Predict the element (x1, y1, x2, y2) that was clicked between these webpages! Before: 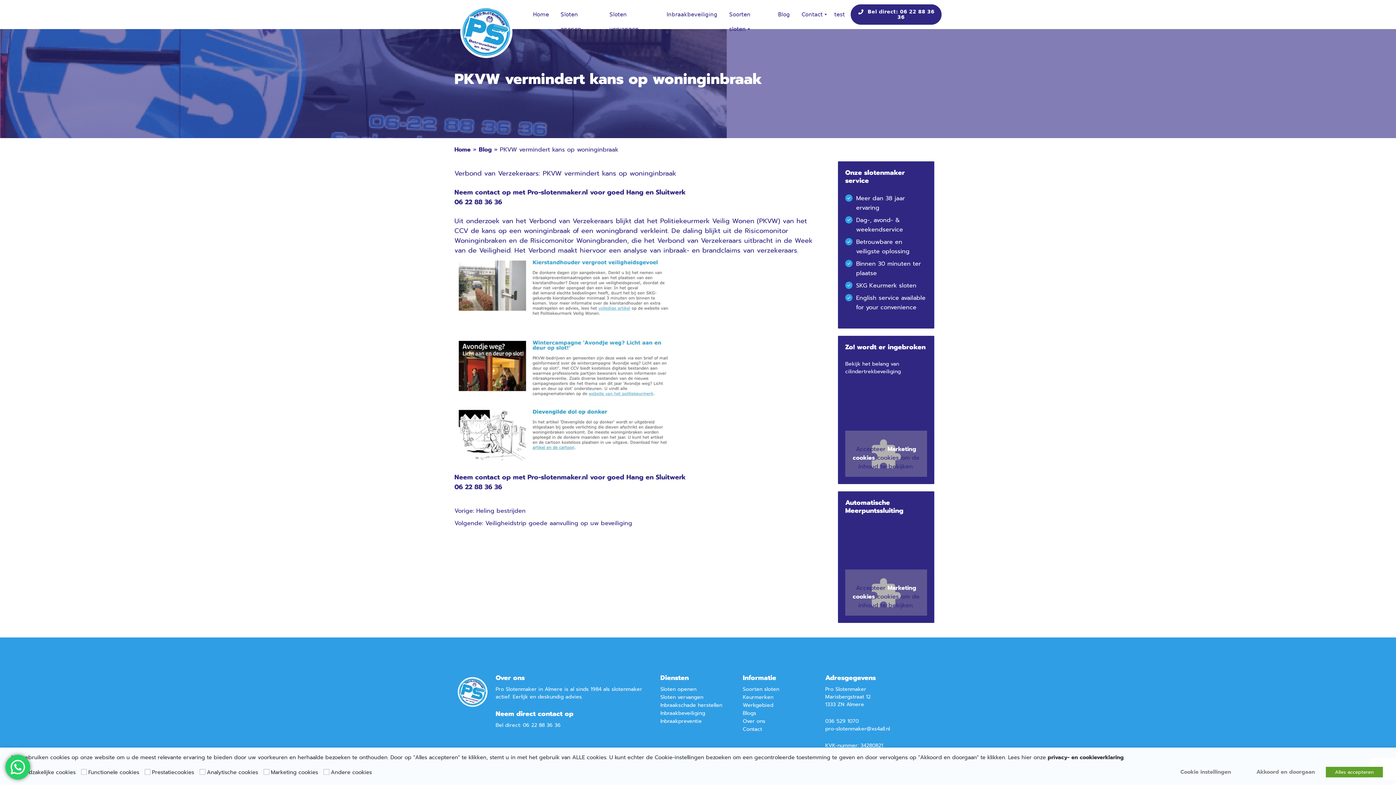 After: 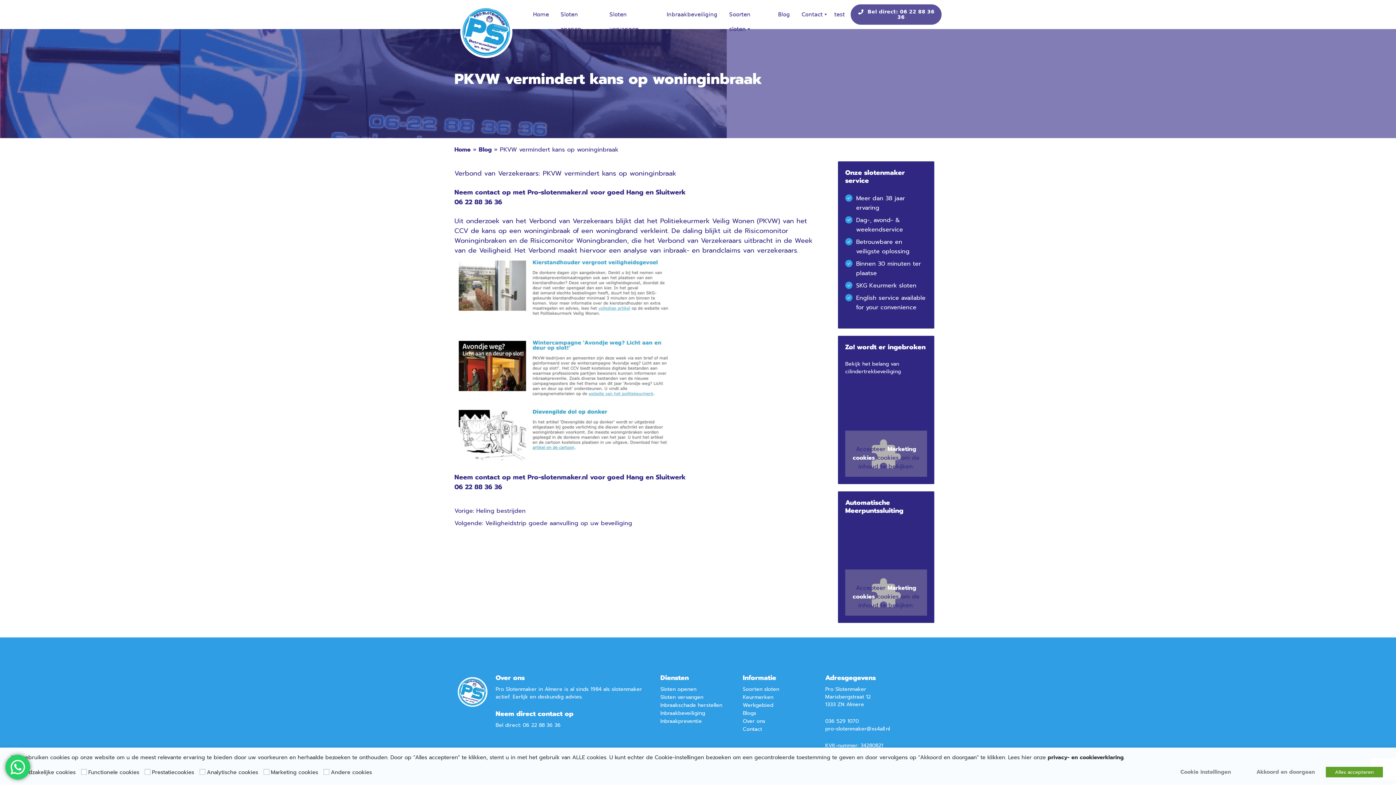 Action: label: Bel direct: 06 22 88 36 36 bbox: (850, 4, 941, 24)